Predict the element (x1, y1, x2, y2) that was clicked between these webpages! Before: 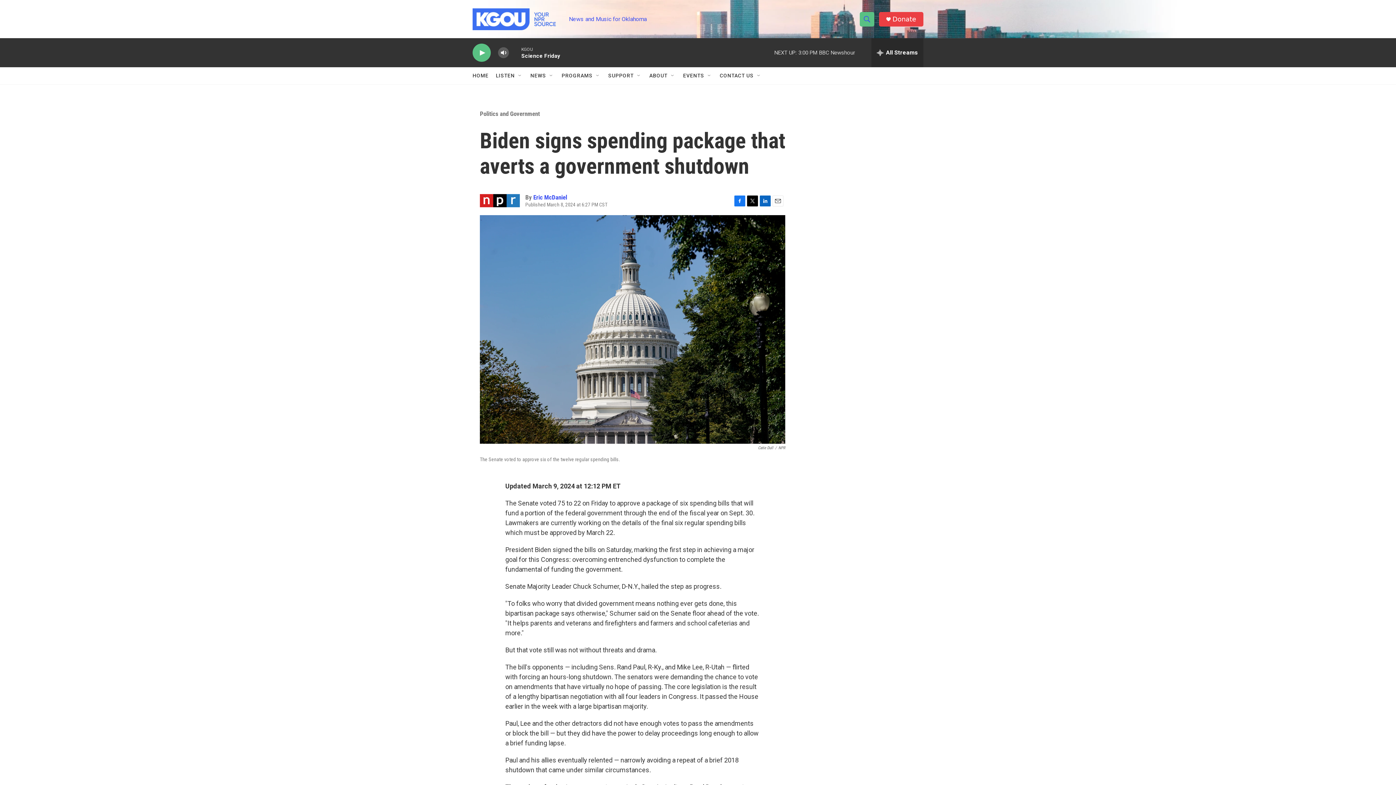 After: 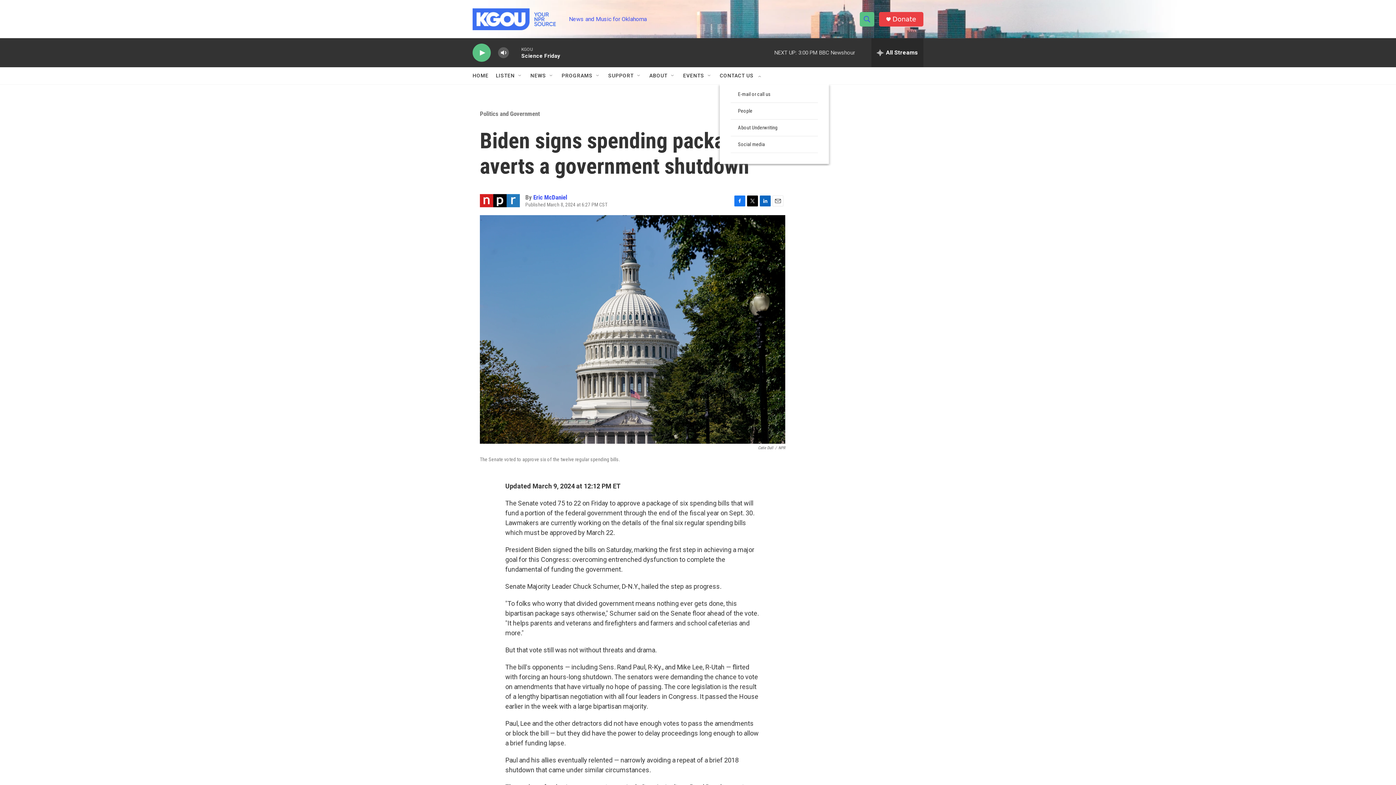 Action: label: Open Sub Navigation bbox: (766, 72, 772, 78)